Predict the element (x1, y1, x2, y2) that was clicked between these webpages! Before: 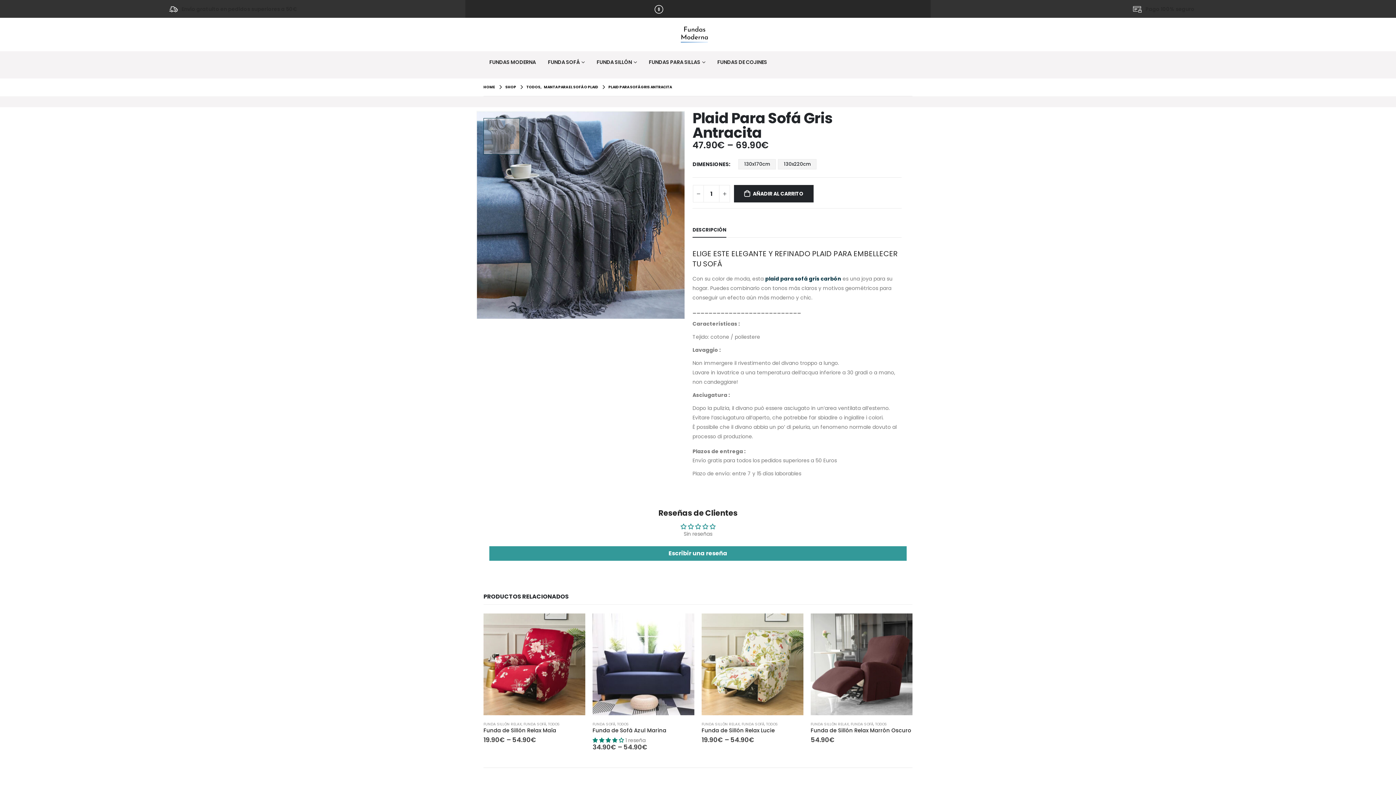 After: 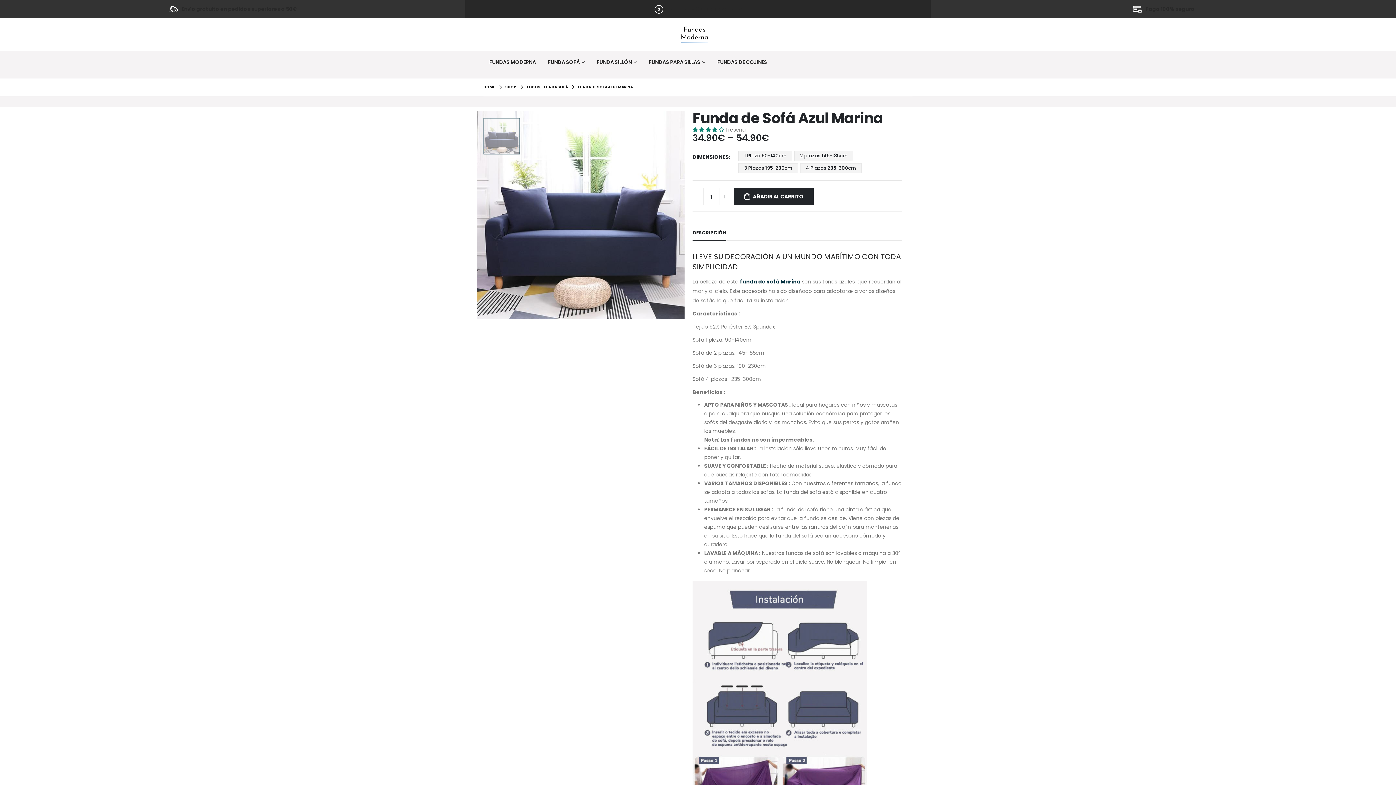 Action: bbox: (592, 613, 694, 715) label: product